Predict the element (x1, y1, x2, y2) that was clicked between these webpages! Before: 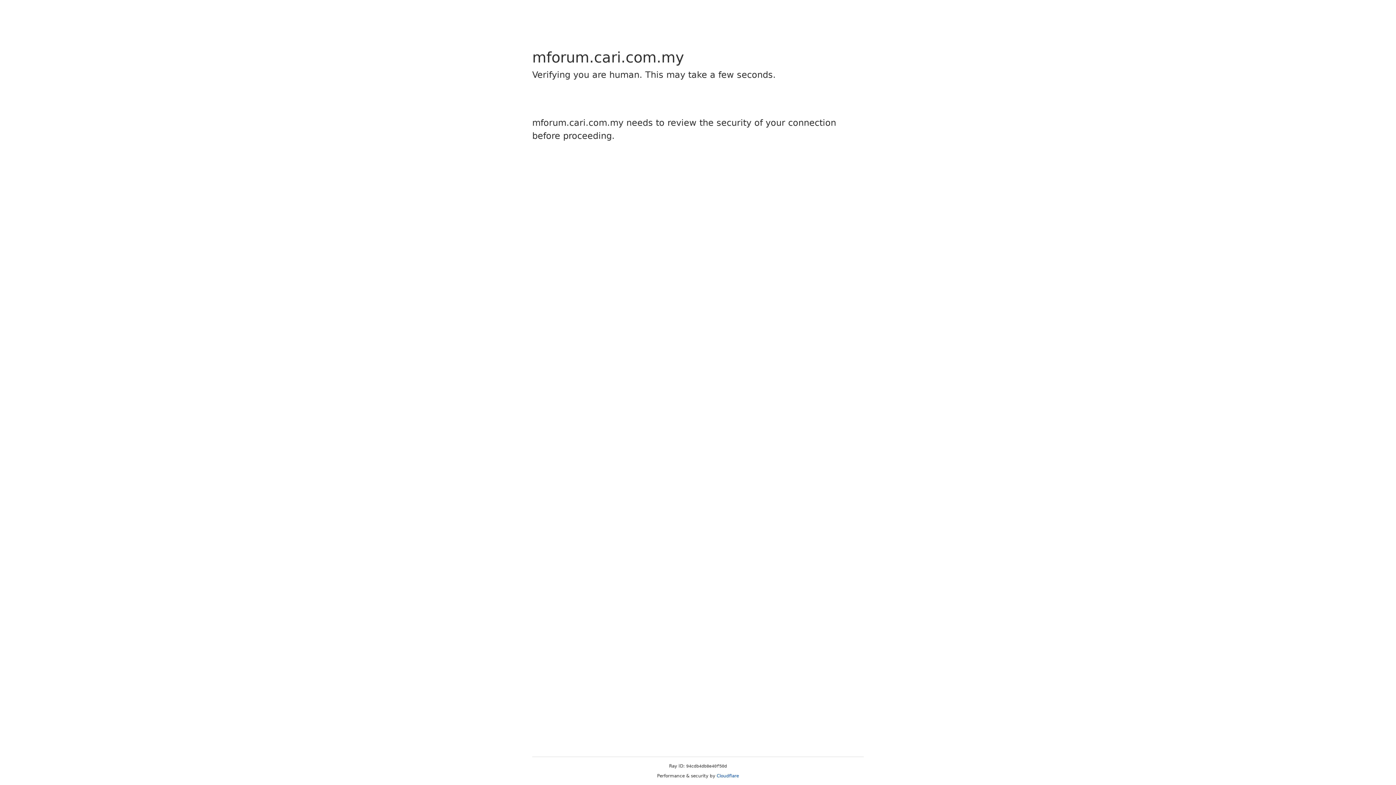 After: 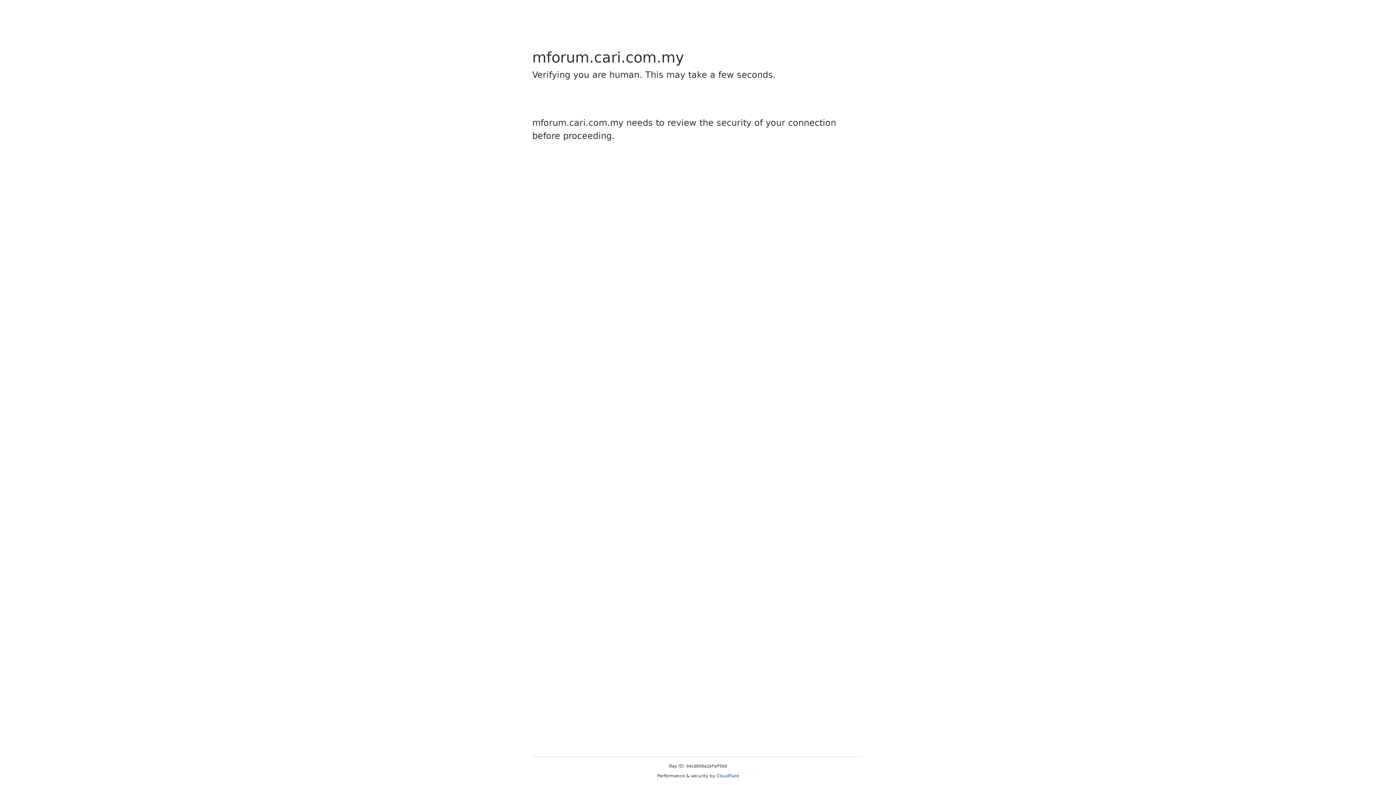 Action: label: Cloudflare bbox: (716, 773, 739, 778)